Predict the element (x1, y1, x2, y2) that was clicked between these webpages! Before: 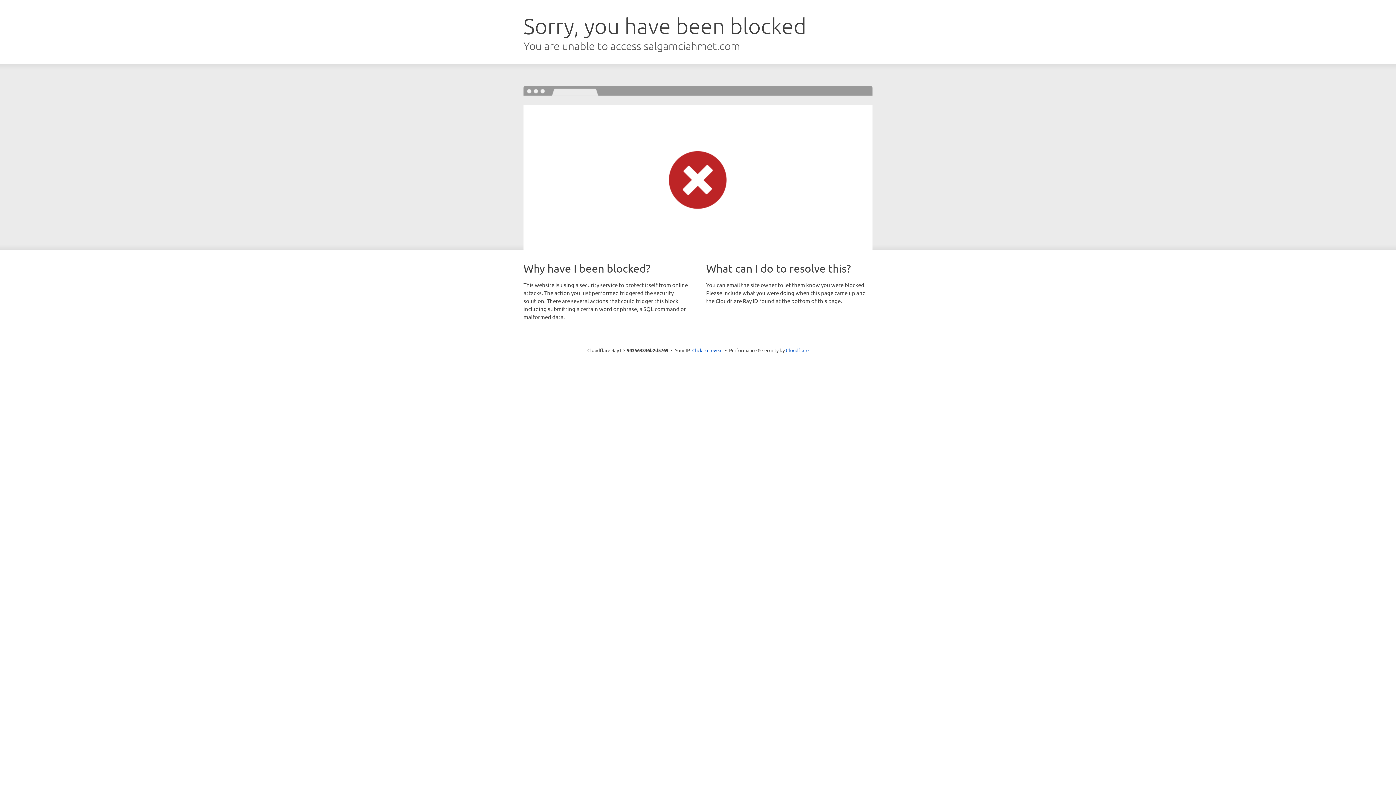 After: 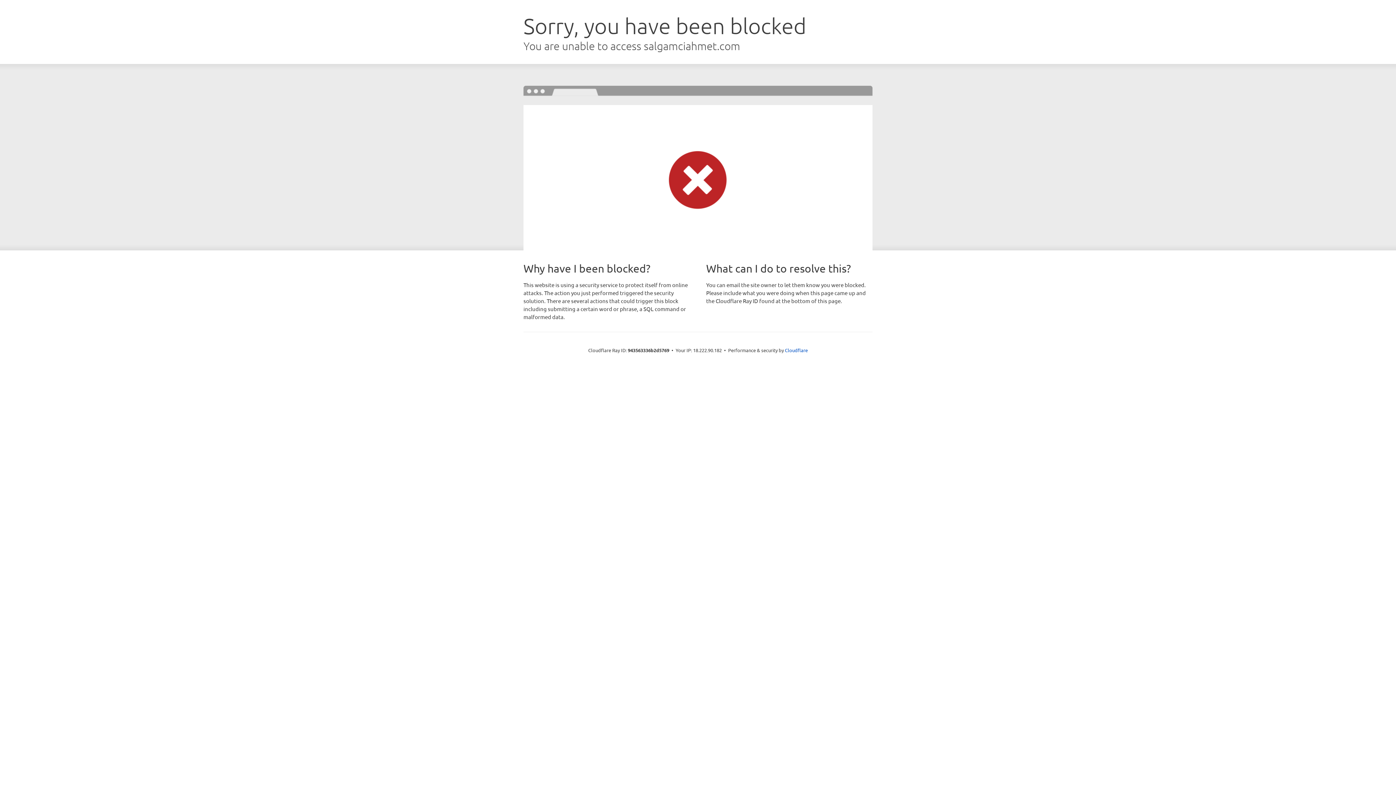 Action: bbox: (692, 346, 722, 353) label: Click to reveal